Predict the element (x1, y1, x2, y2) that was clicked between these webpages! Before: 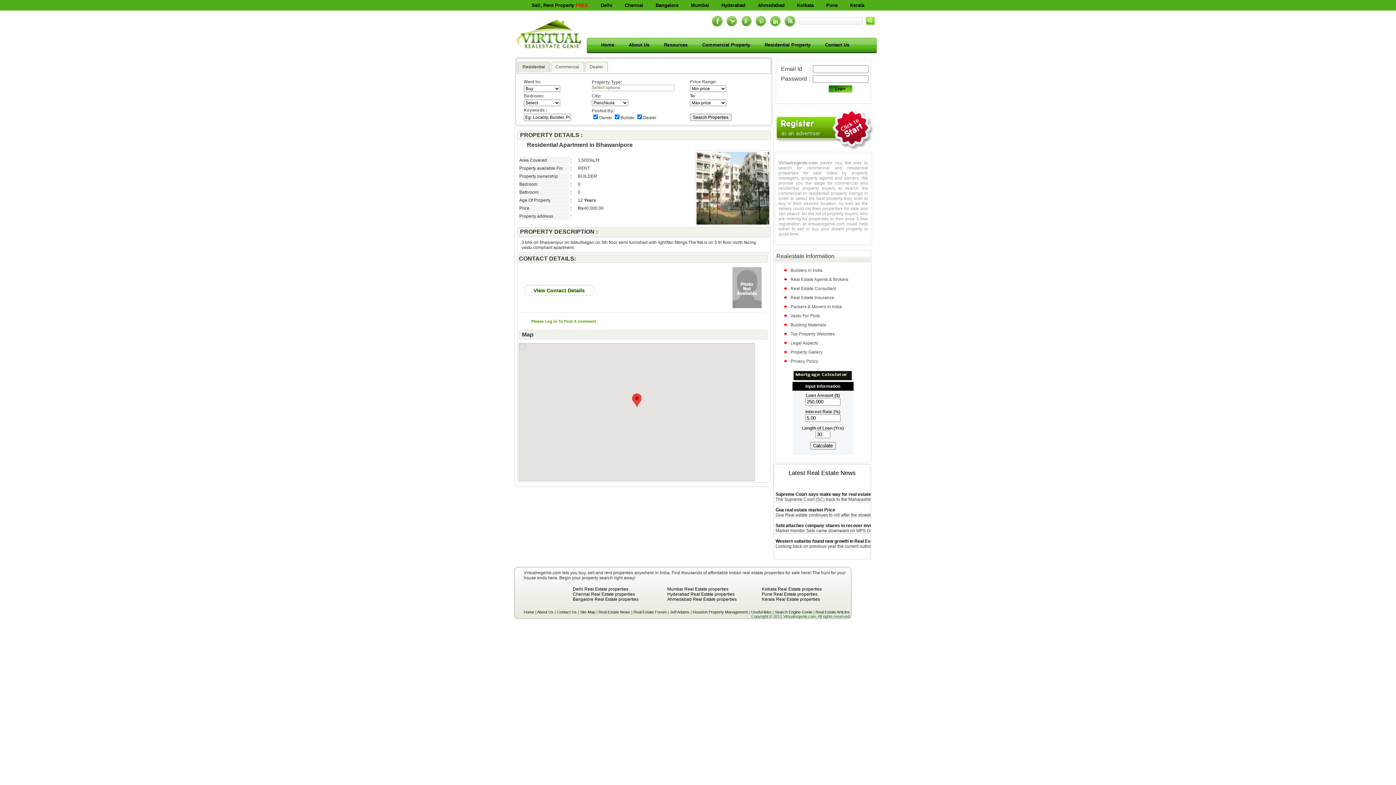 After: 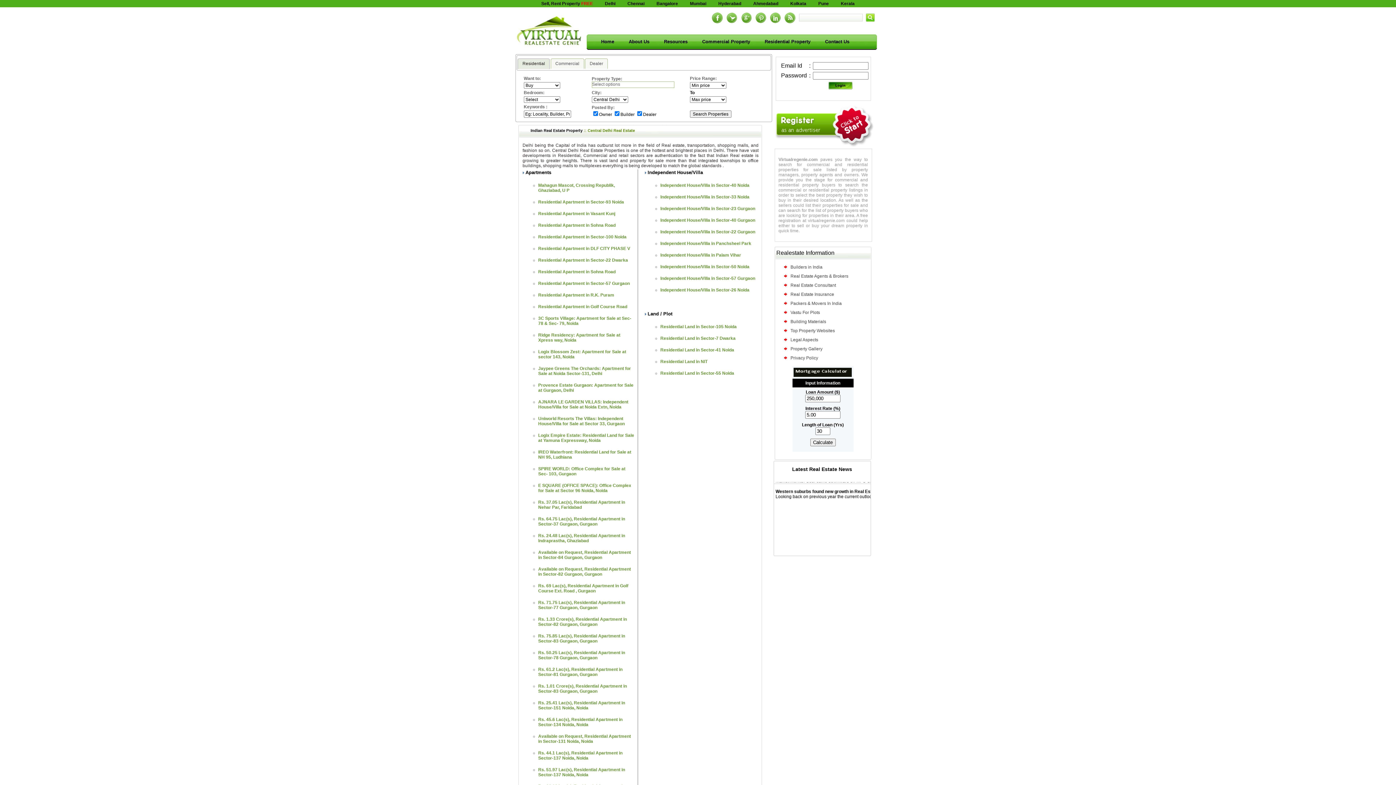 Action: label: Delhi Real Estate properties bbox: (572, 586, 628, 592)